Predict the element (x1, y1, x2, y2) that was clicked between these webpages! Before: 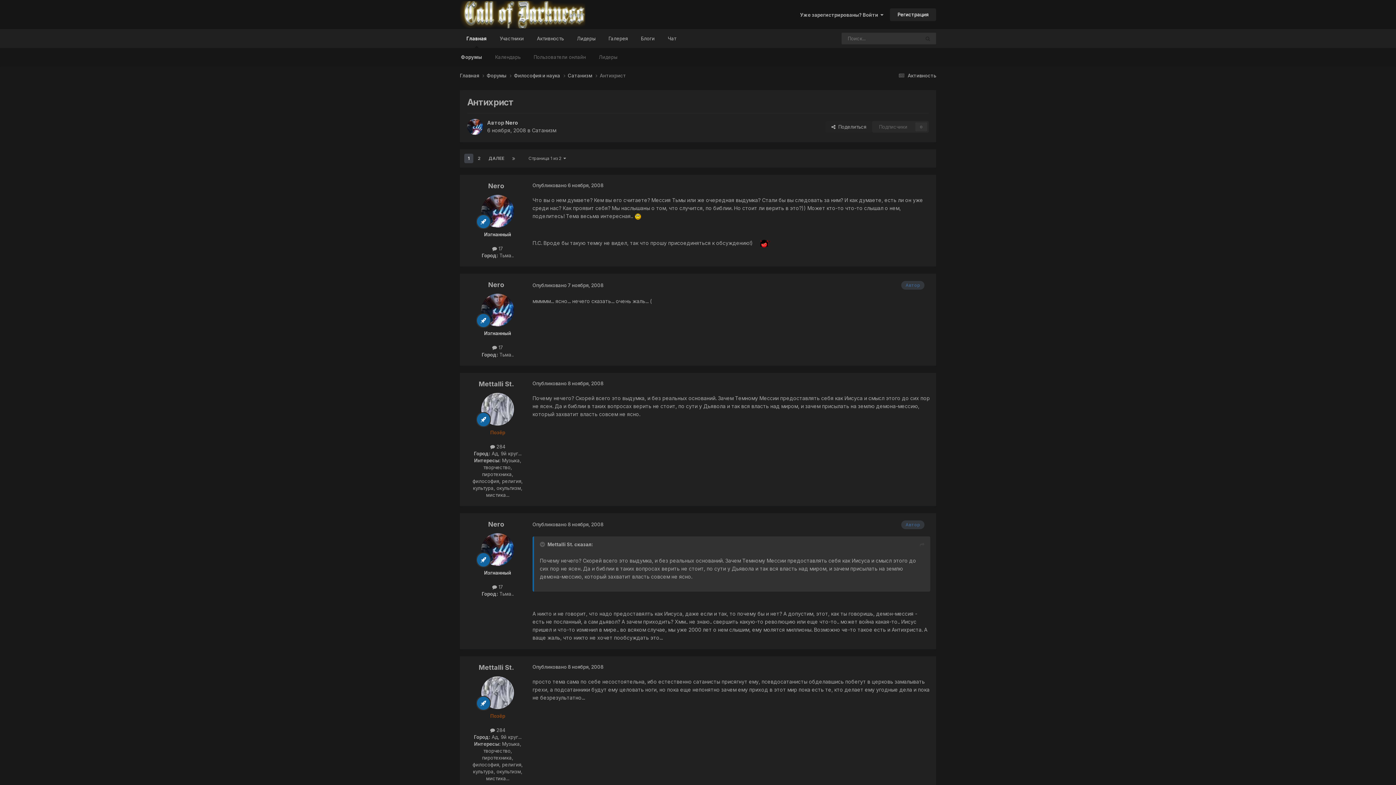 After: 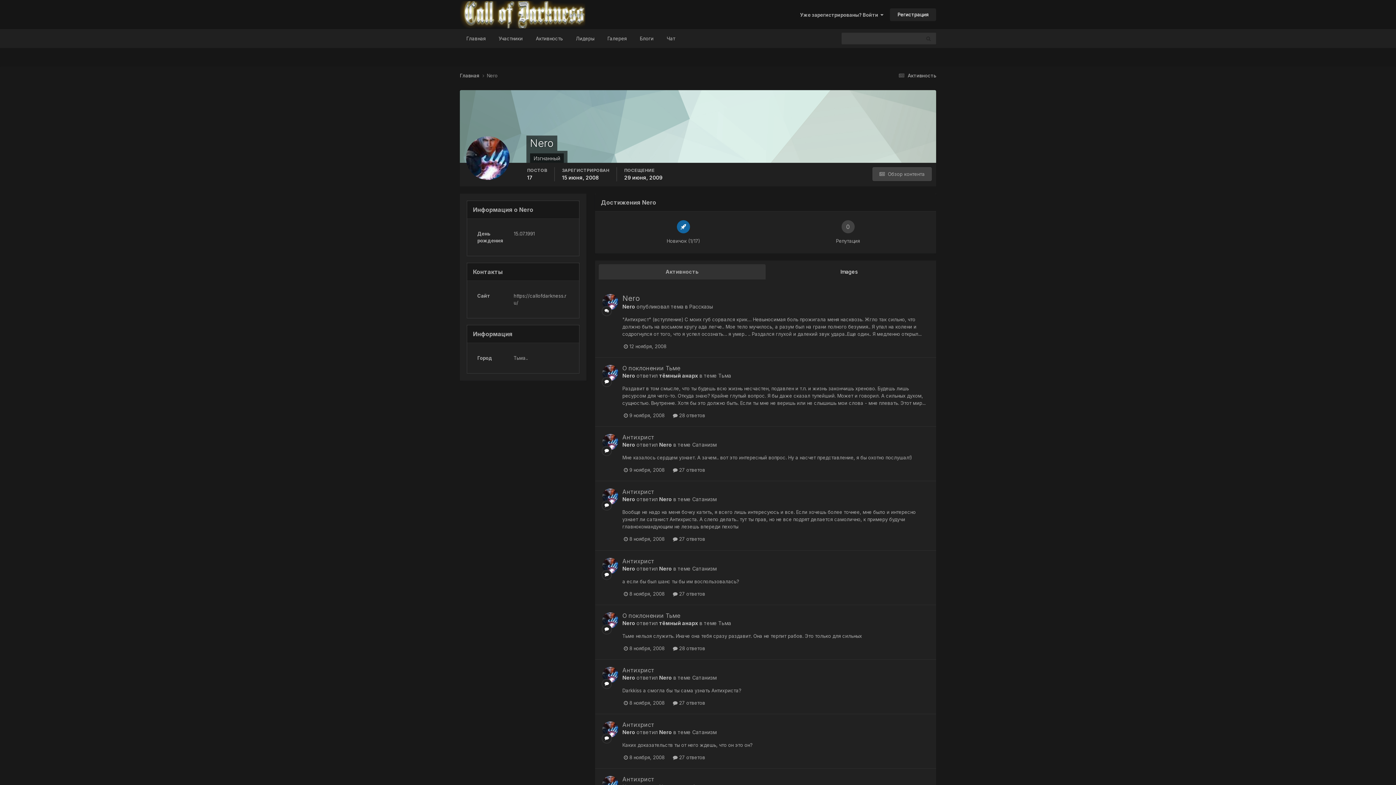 Action: label: Nero bbox: (488, 182, 504, 189)